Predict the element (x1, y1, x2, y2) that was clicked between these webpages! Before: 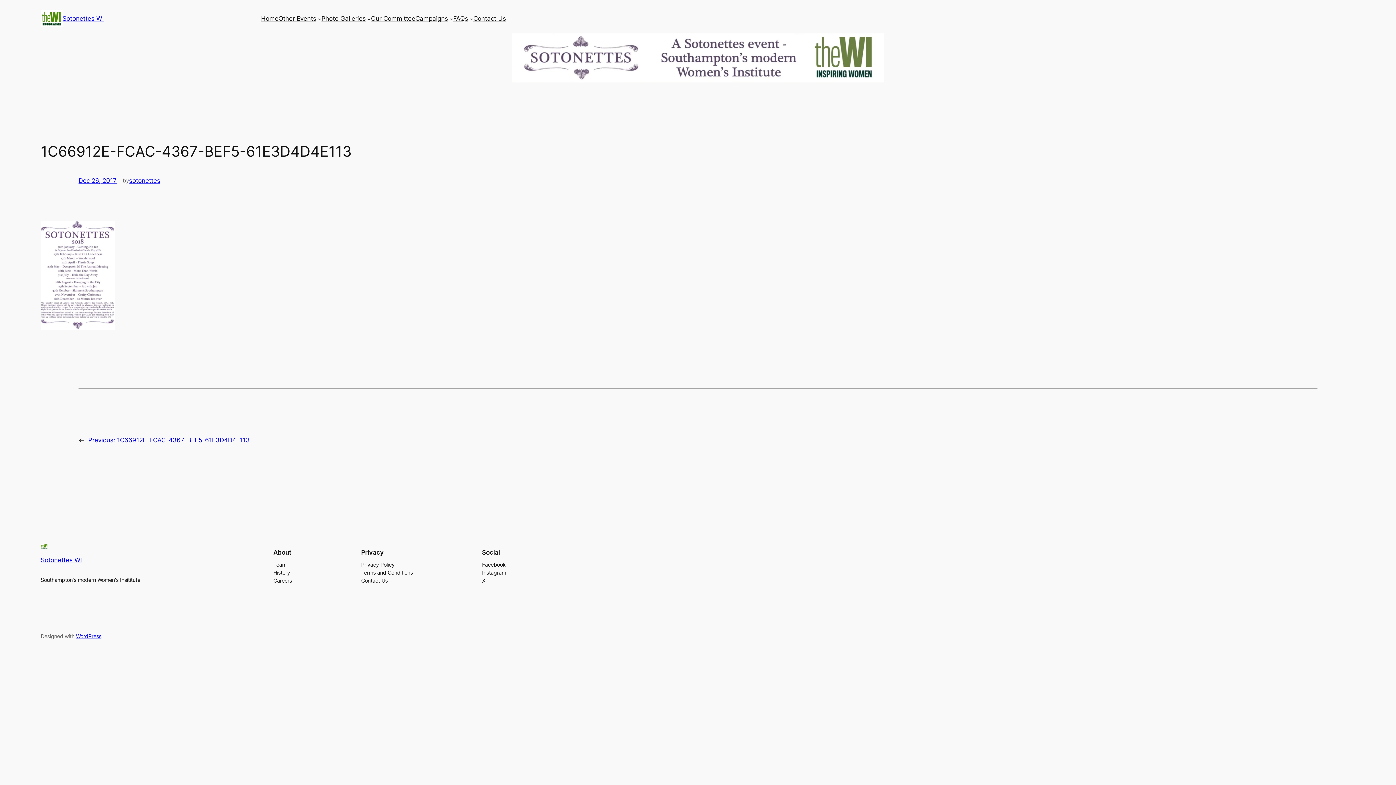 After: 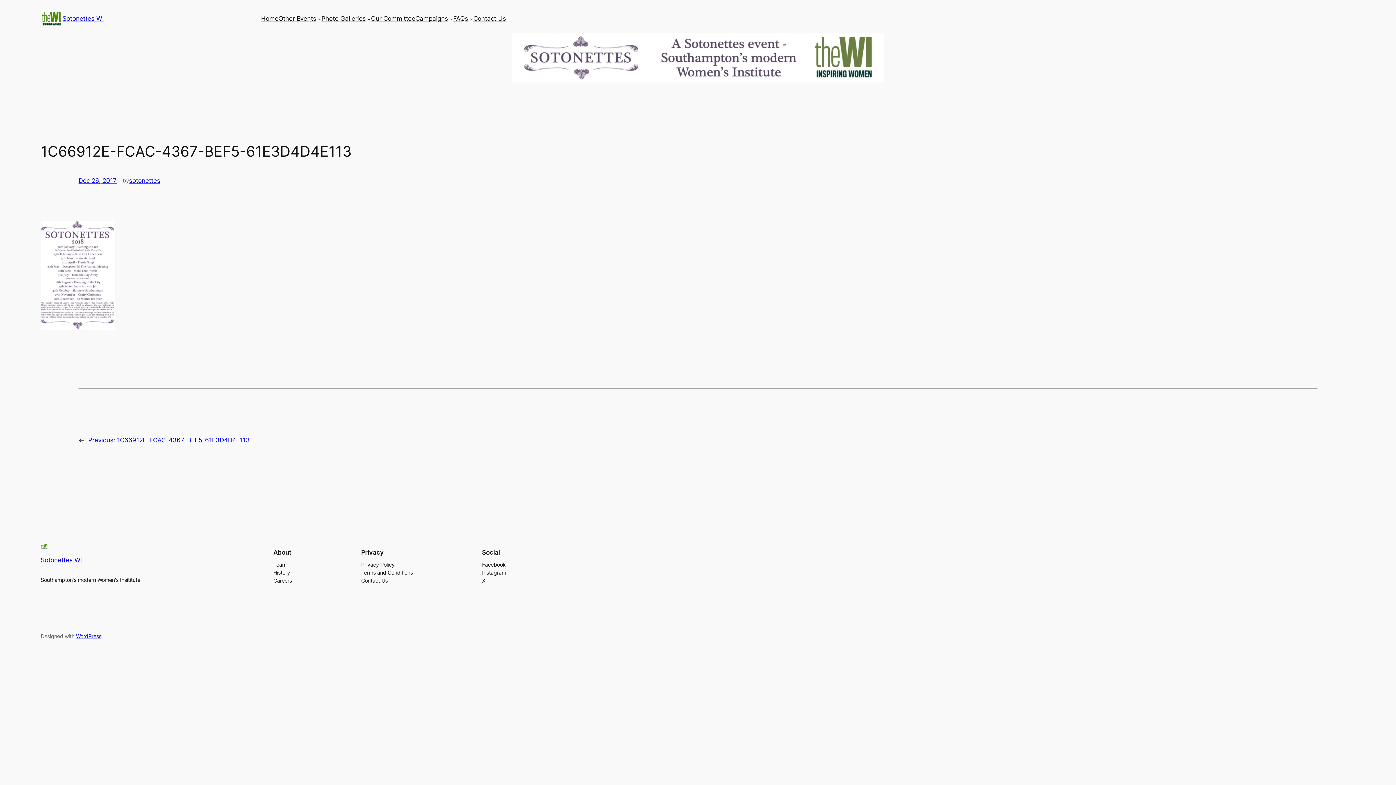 Action: bbox: (88, 436, 249, 443) label: Previous: 1C66912E-FCAC-4367-BEF5-61E3D4D4E113